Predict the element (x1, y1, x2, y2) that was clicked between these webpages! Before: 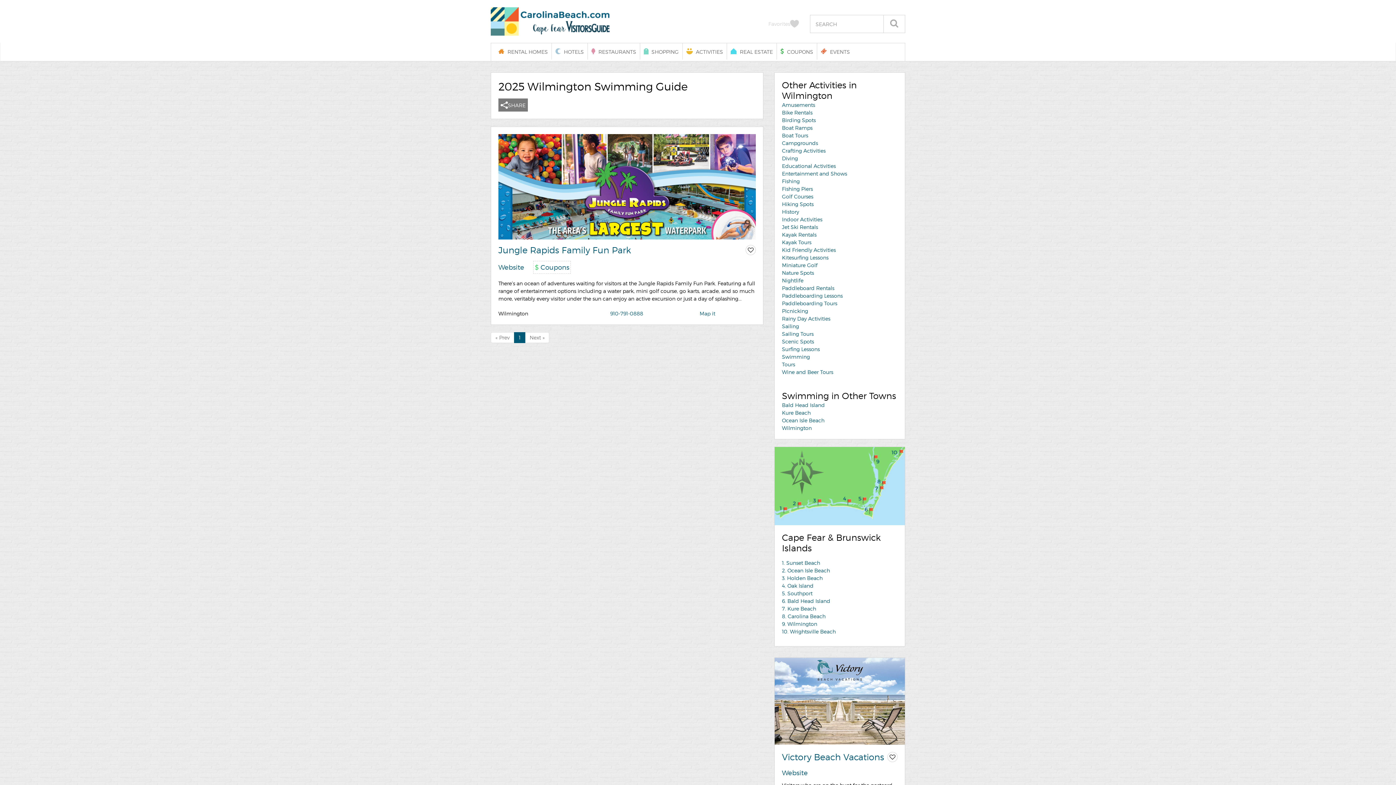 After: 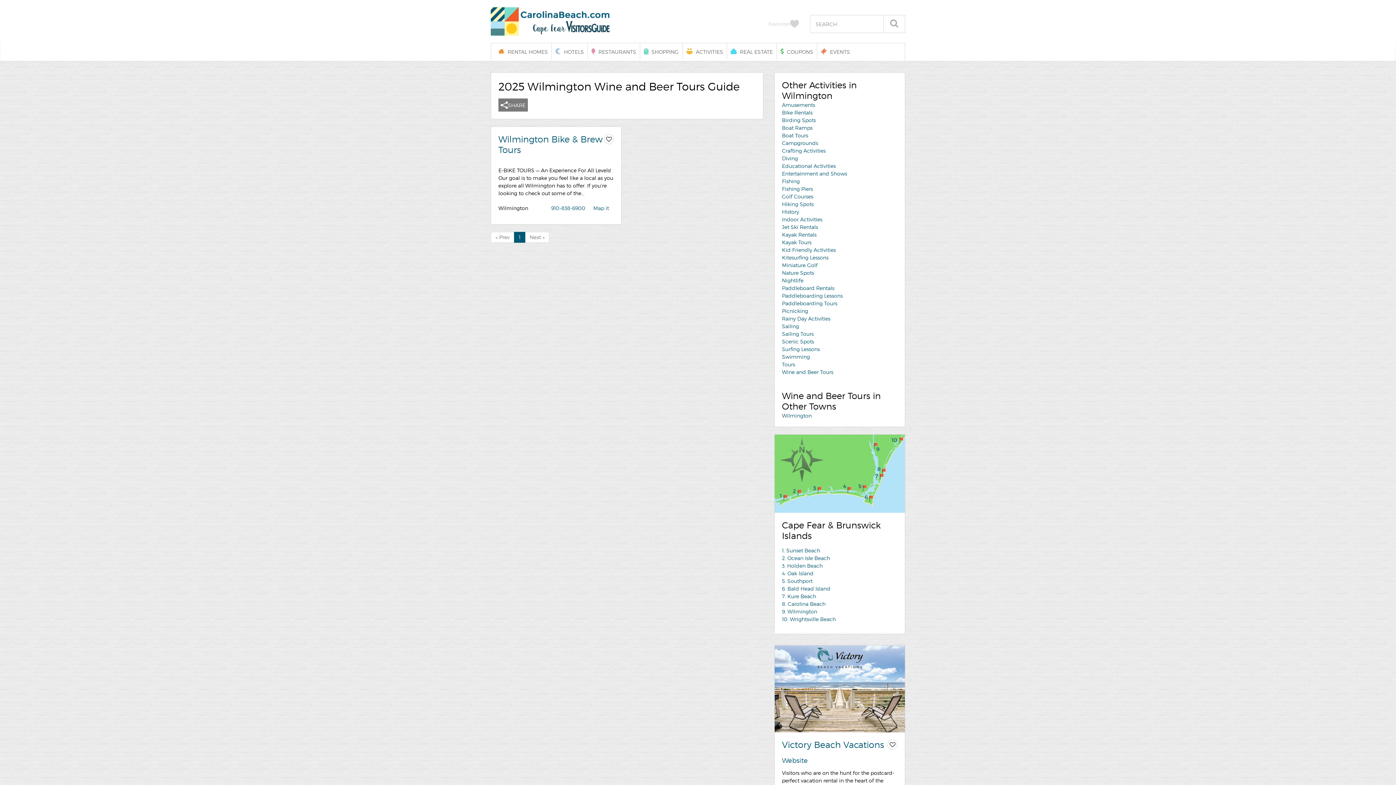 Action: bbox: (782, 369, 833, 375) label: Wine and Beer Tours